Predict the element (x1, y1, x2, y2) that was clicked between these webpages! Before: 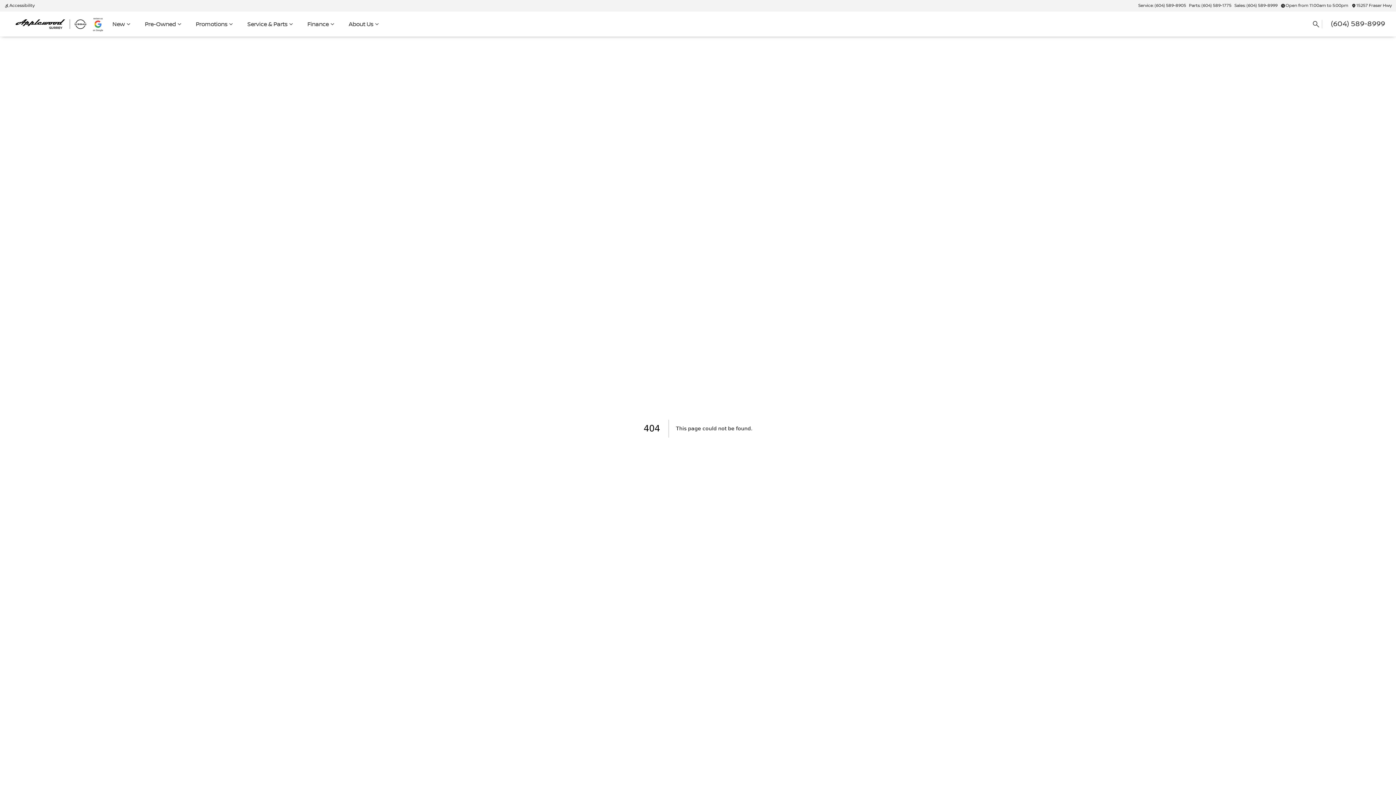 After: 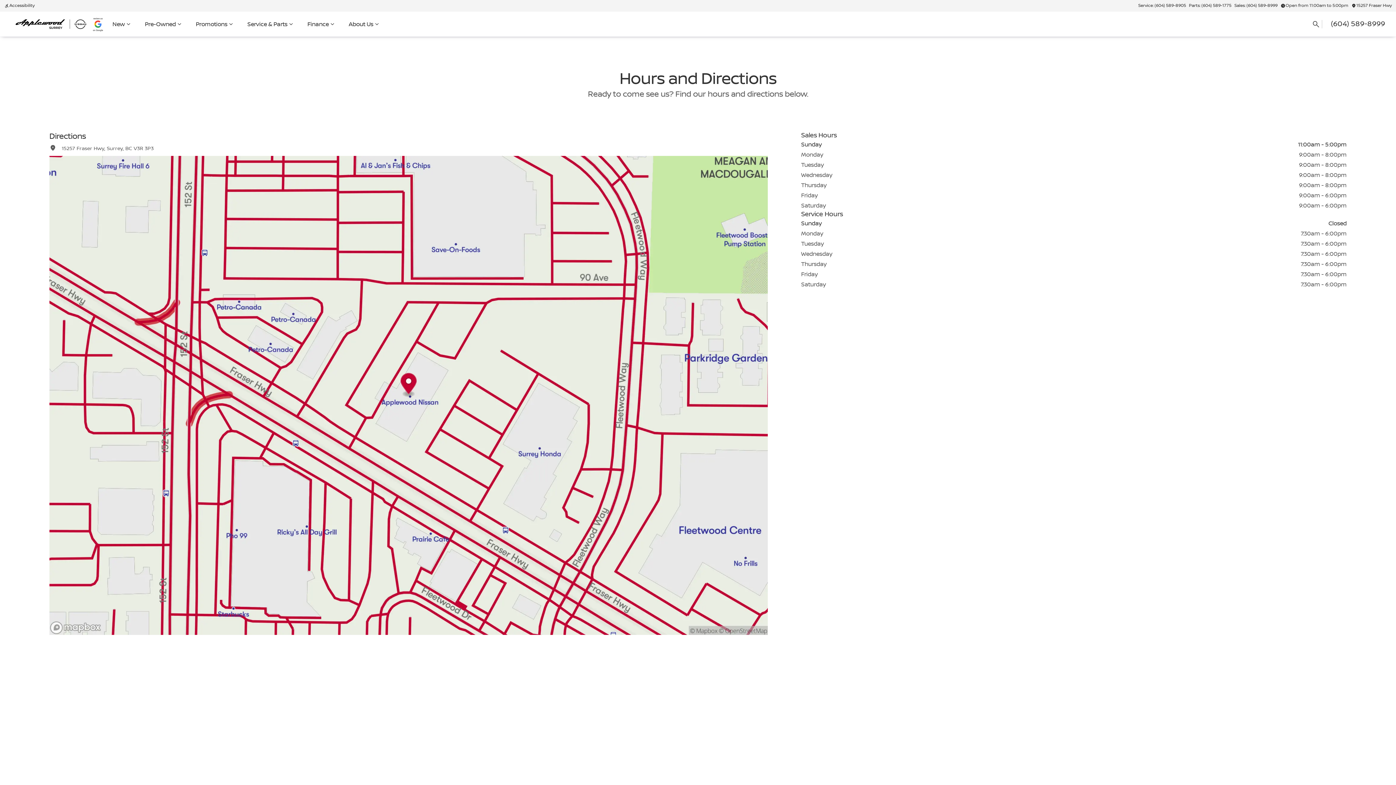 Action: label: schedule

Open from 11:00am to 5:00pm bbox: (1279, 1, 1350, 10)